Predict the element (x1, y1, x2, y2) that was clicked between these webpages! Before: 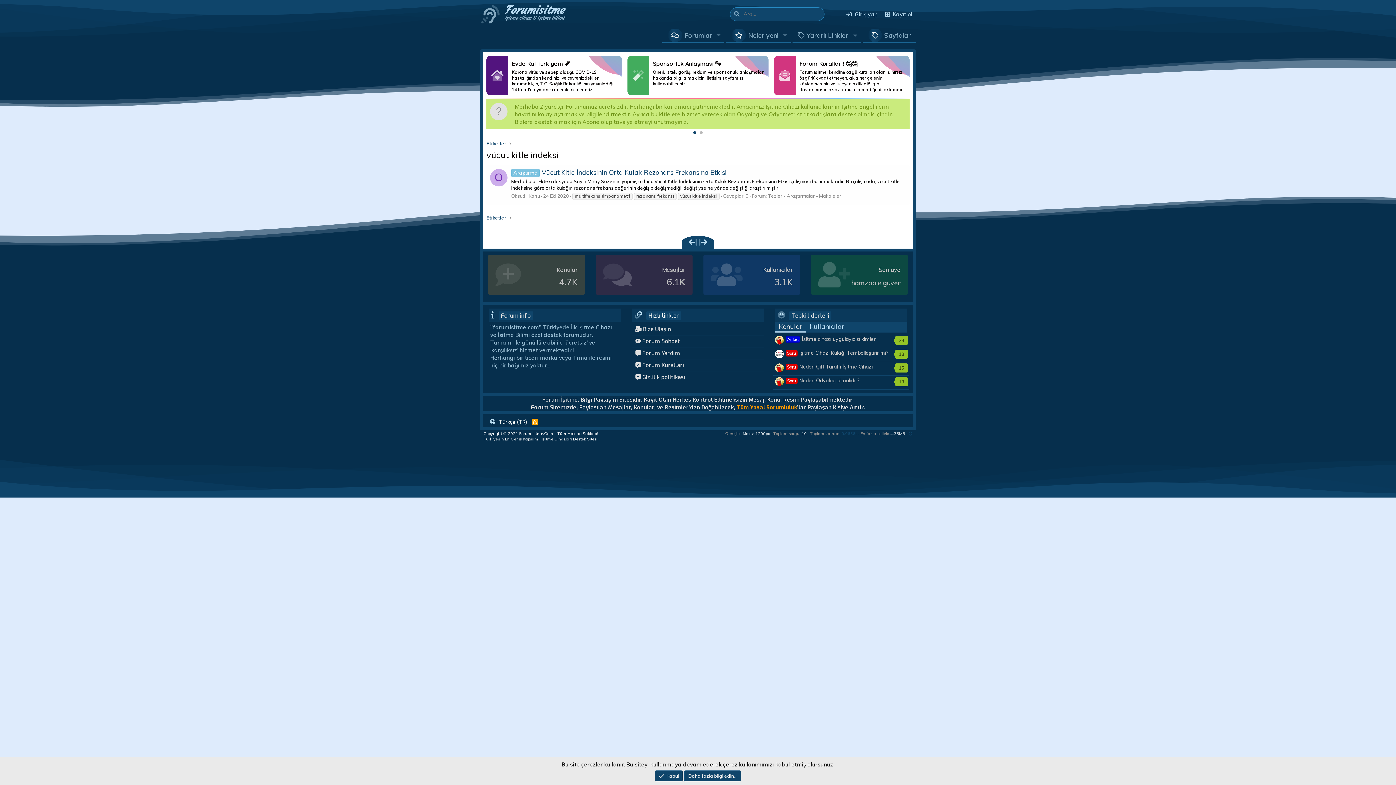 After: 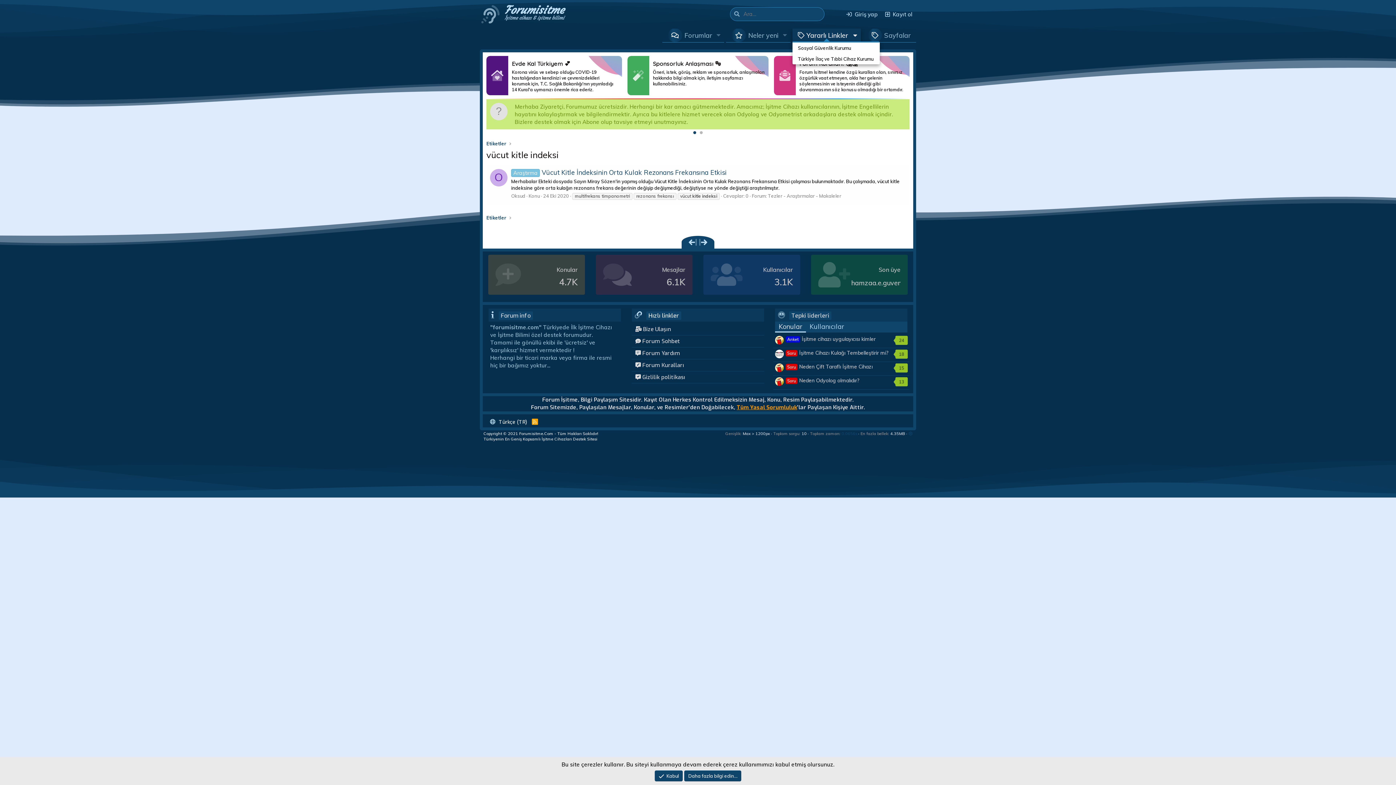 Action: bbox: (792, 28, 861, 42) label: Yararlı Linkler